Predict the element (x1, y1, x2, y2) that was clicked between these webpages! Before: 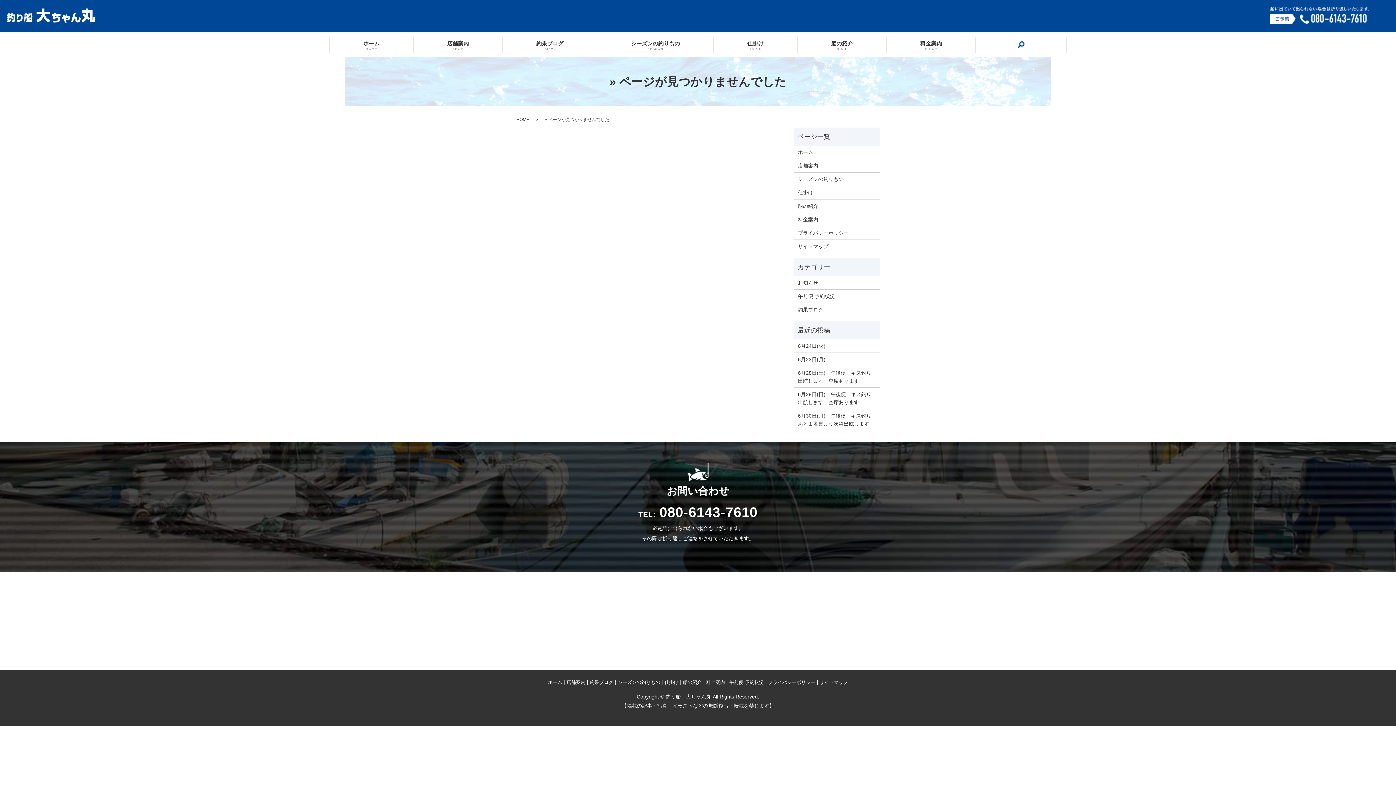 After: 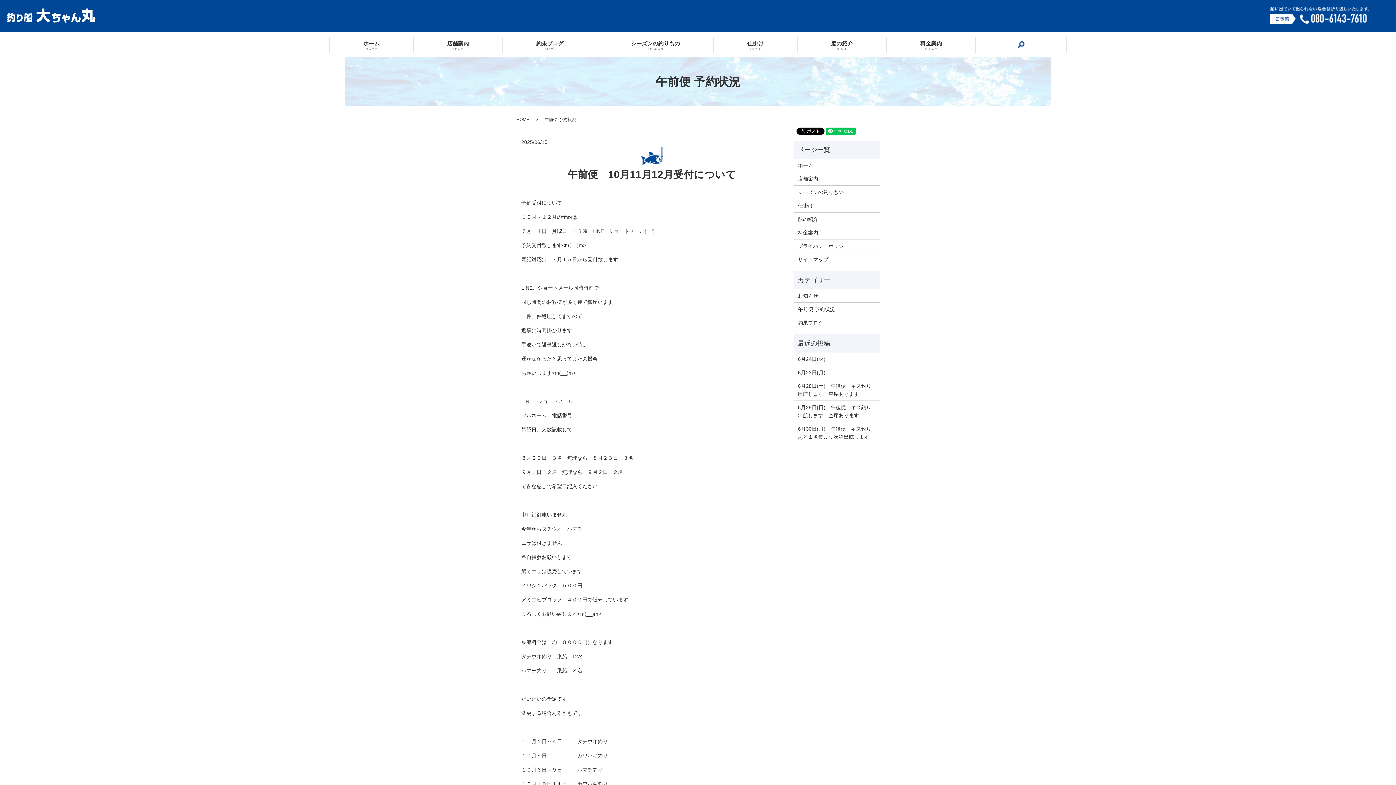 Action: label: 午前便 予約状況 bbox: (728, 678, 765, 687)